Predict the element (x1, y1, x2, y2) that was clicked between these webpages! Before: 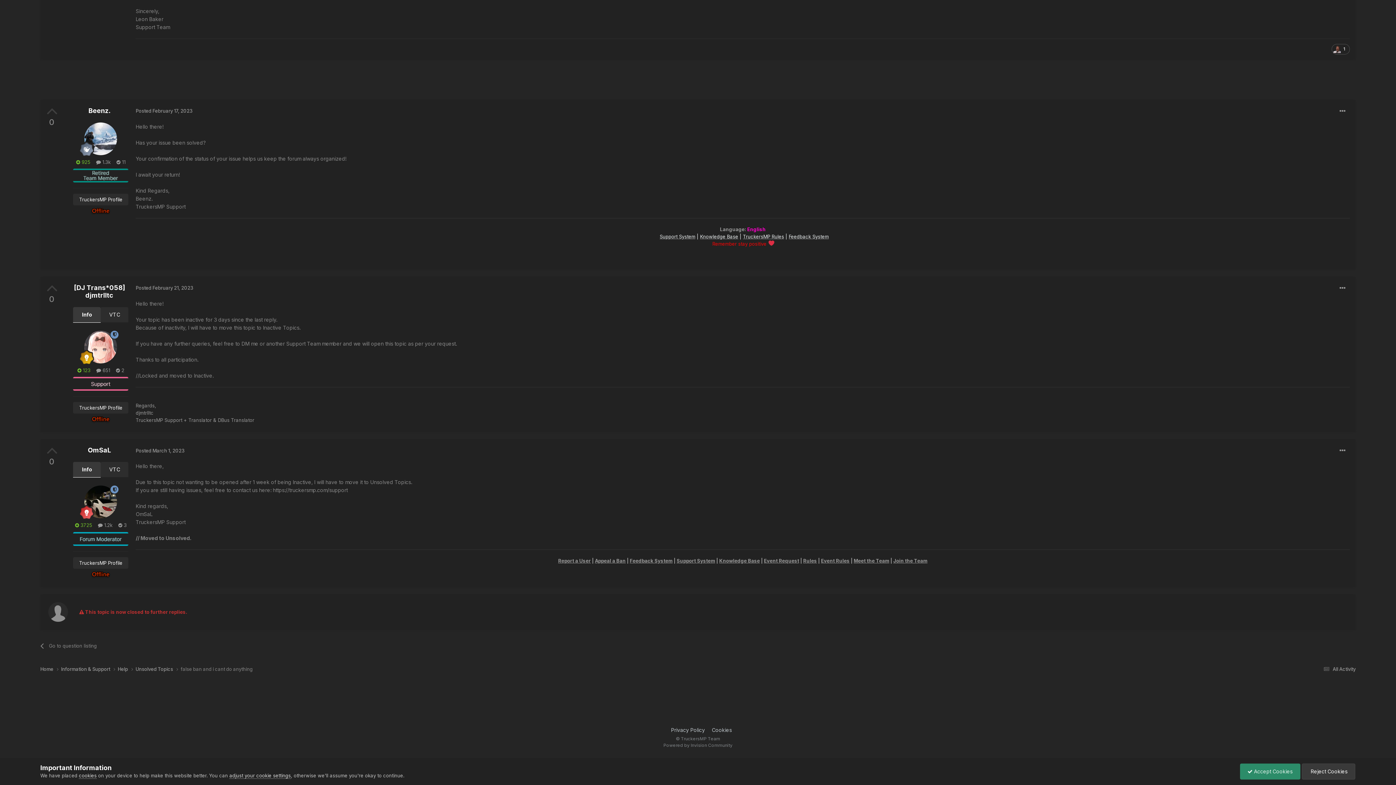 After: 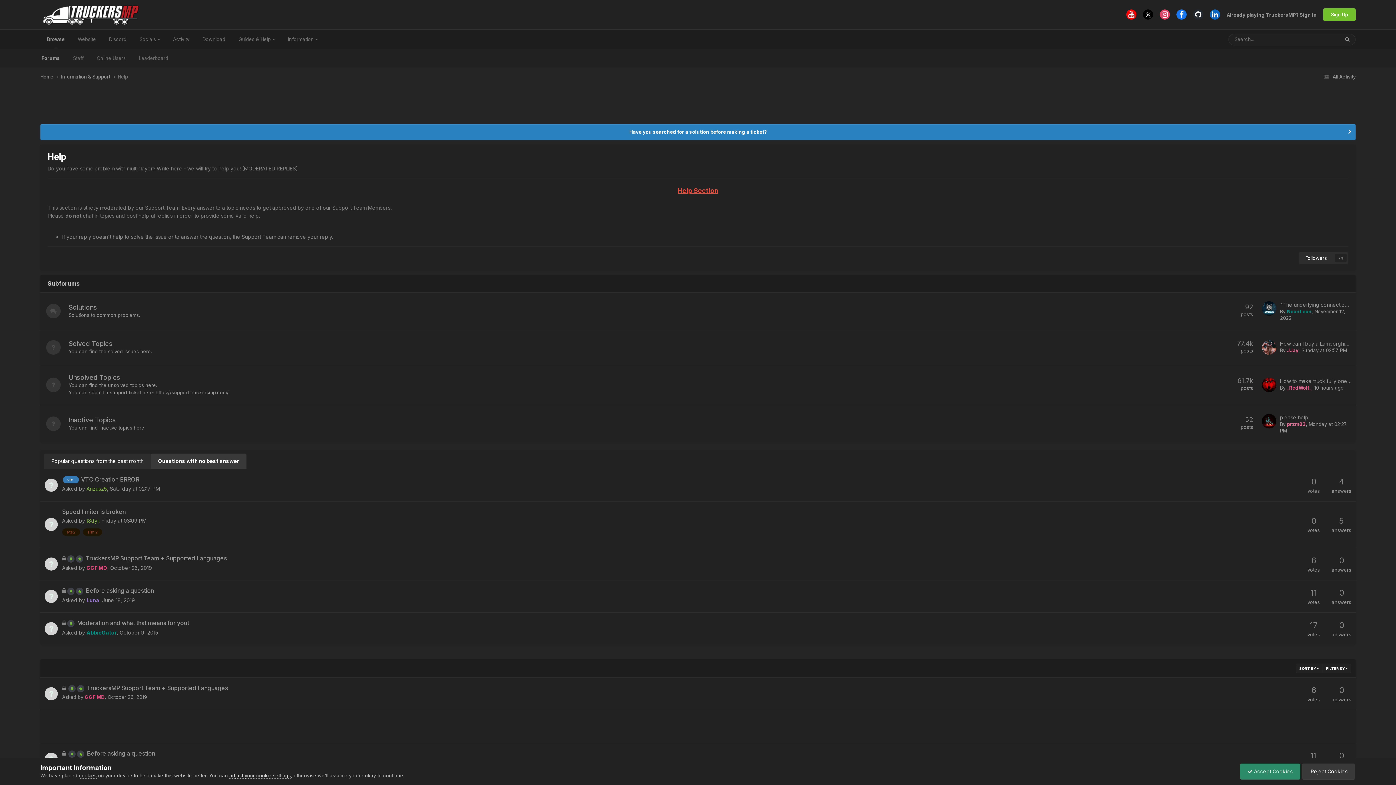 Action: bbox: (117, 666, 135, 673) label: Help 